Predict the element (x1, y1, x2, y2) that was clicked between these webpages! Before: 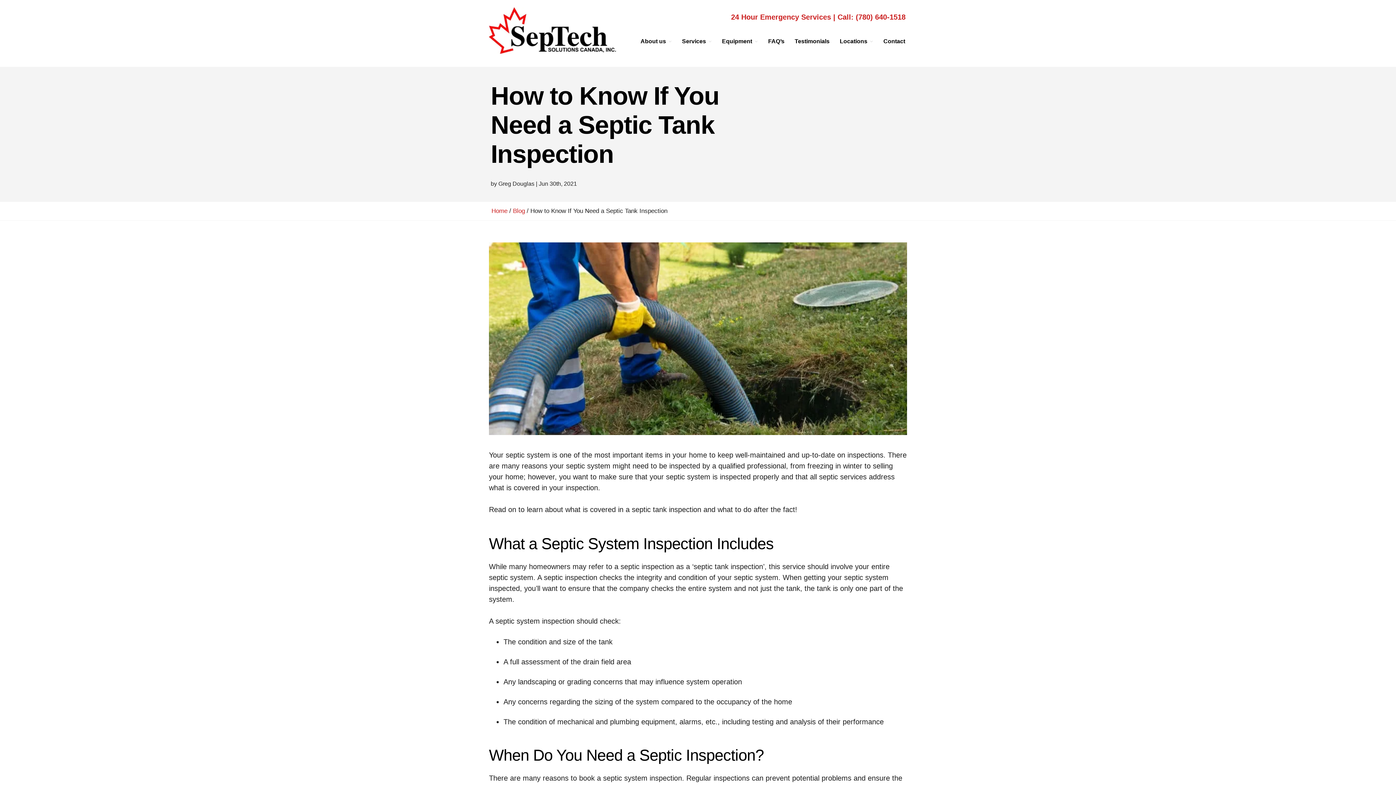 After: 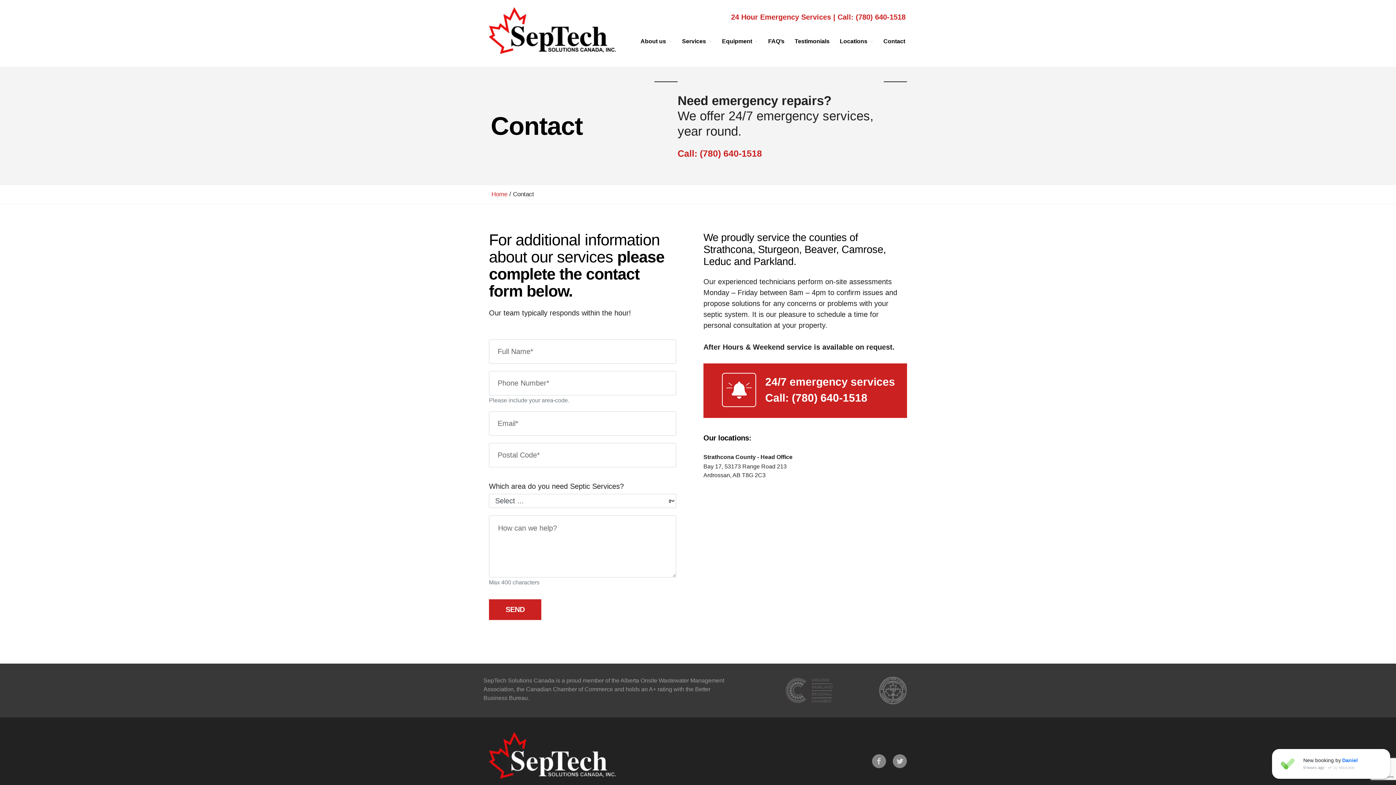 Action: bbox: (883, 38, 905, 44) label: Contact